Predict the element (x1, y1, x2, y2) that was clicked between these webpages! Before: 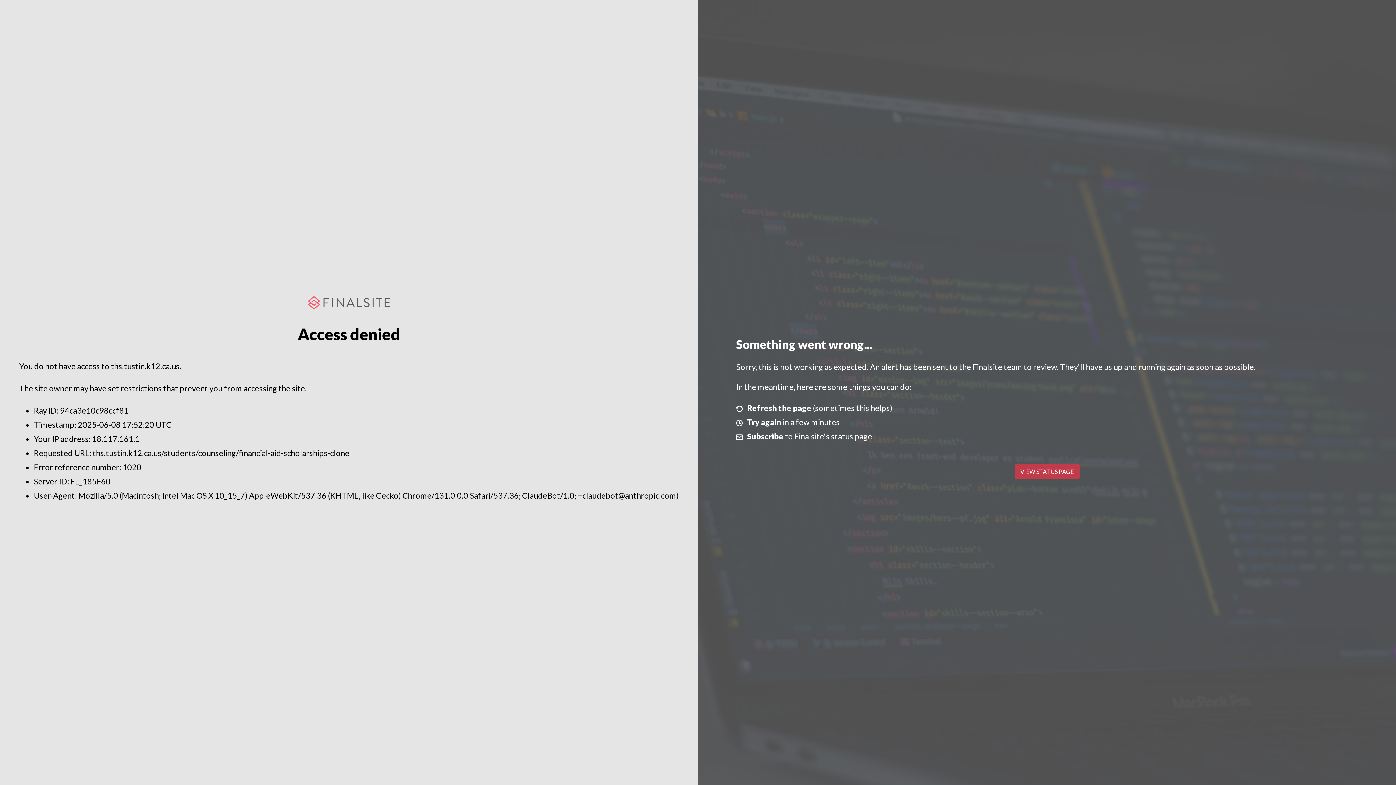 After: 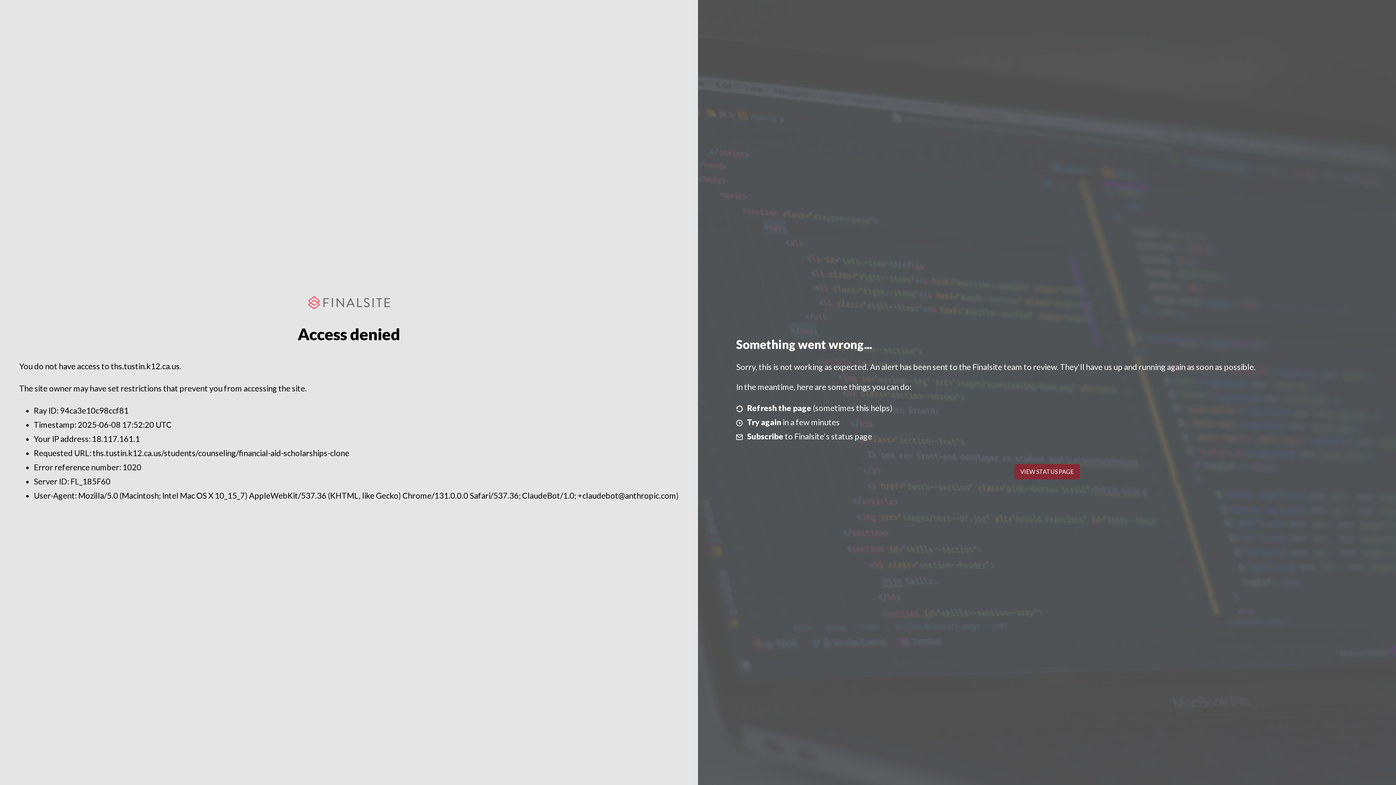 Action: bbox: (1014, 464, 1079, 479) label: VIEW STATUS PAGE